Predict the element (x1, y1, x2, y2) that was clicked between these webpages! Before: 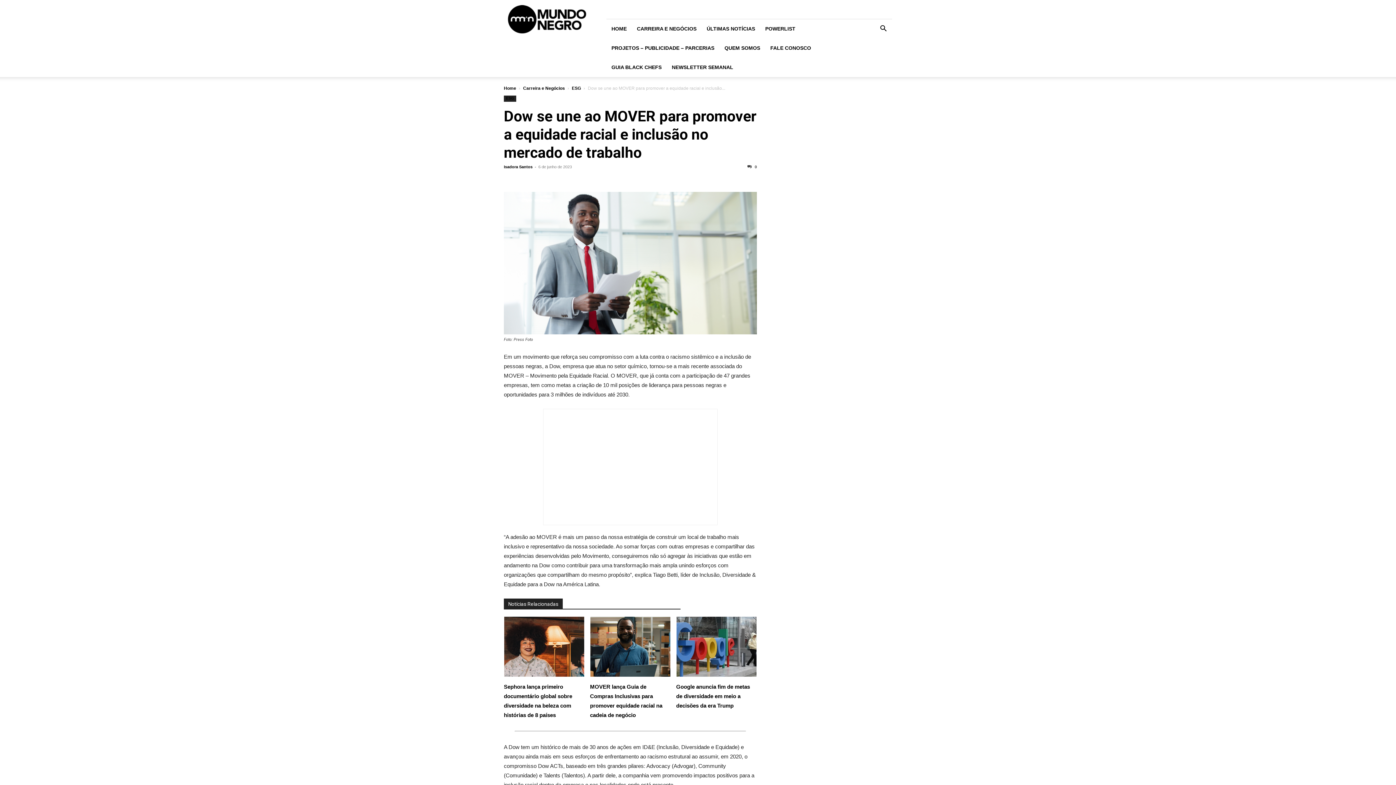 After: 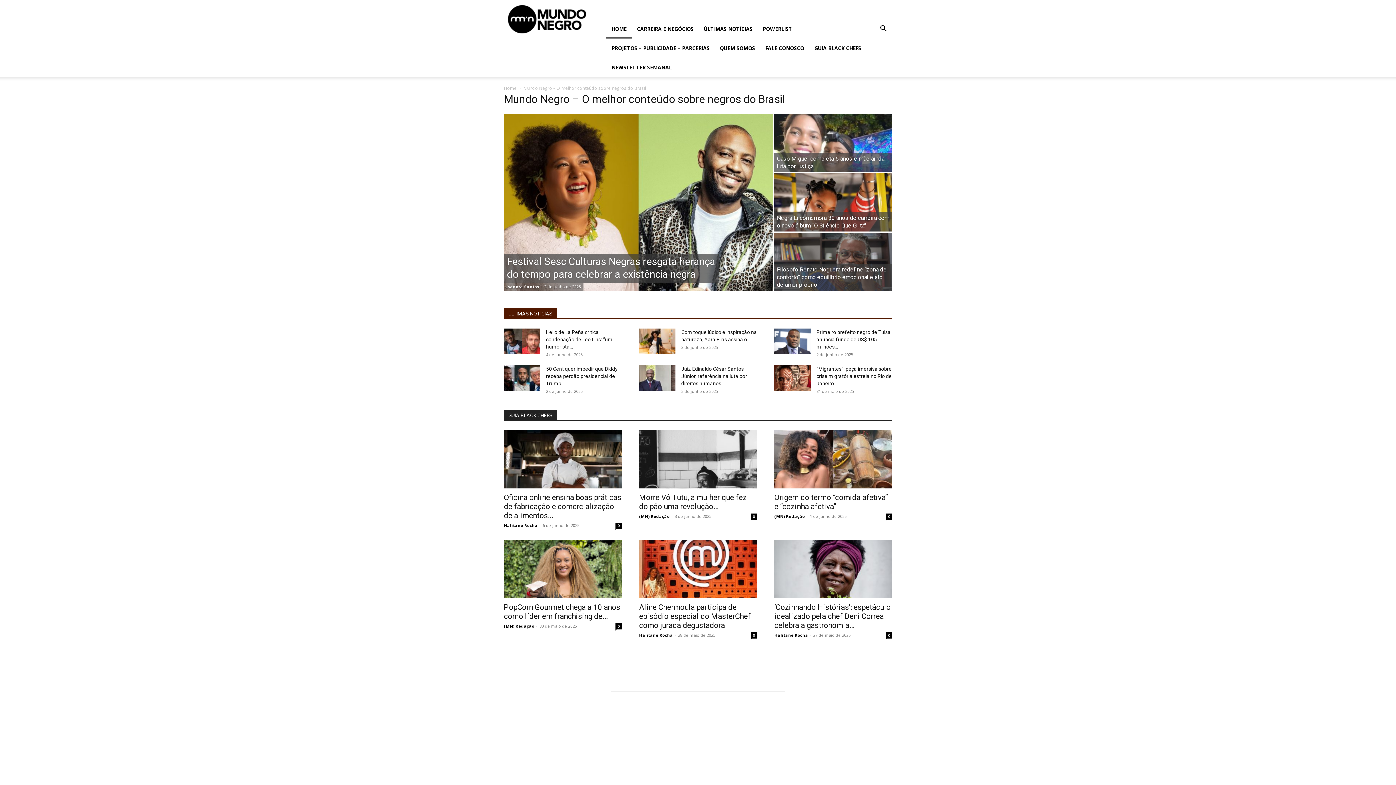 Action: bbox: (606, 19, 632, 38) label: HOME